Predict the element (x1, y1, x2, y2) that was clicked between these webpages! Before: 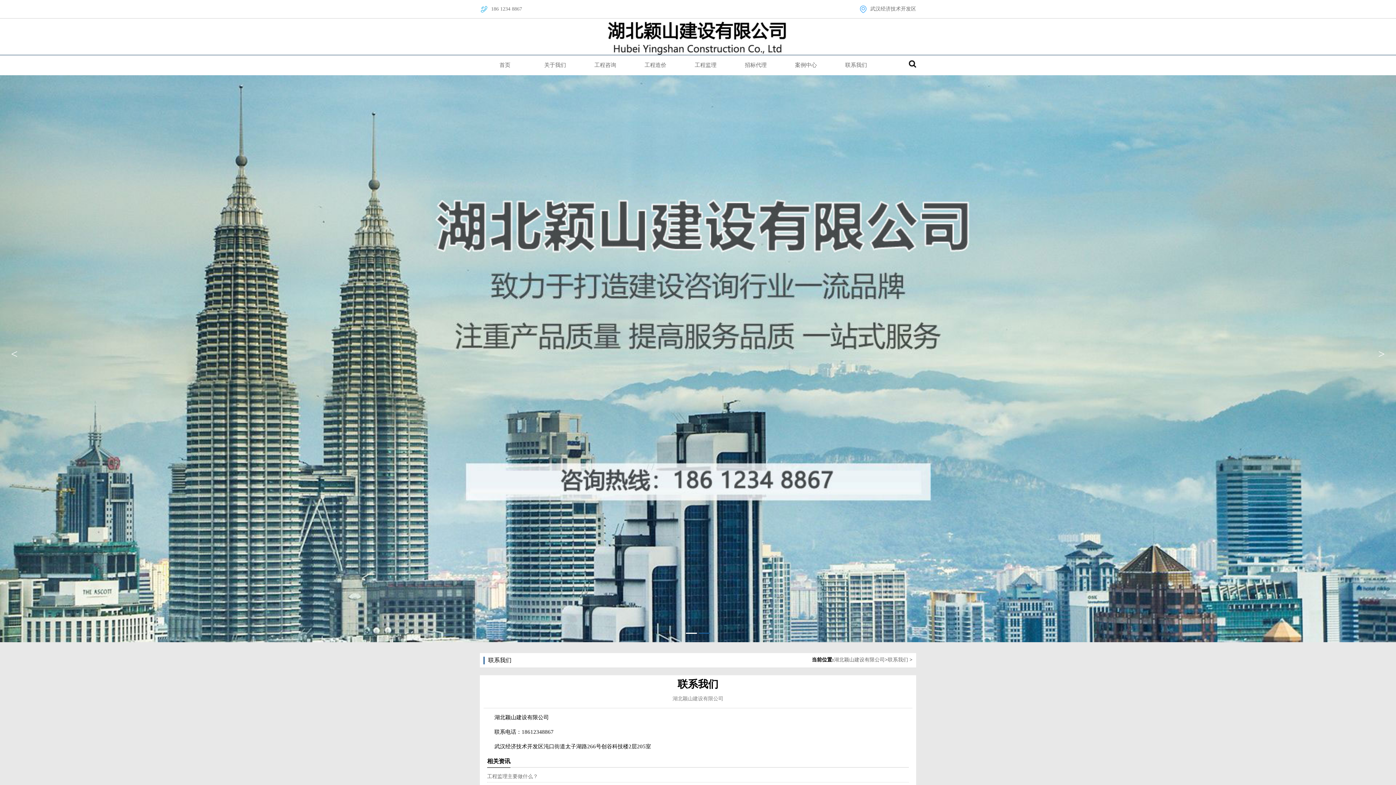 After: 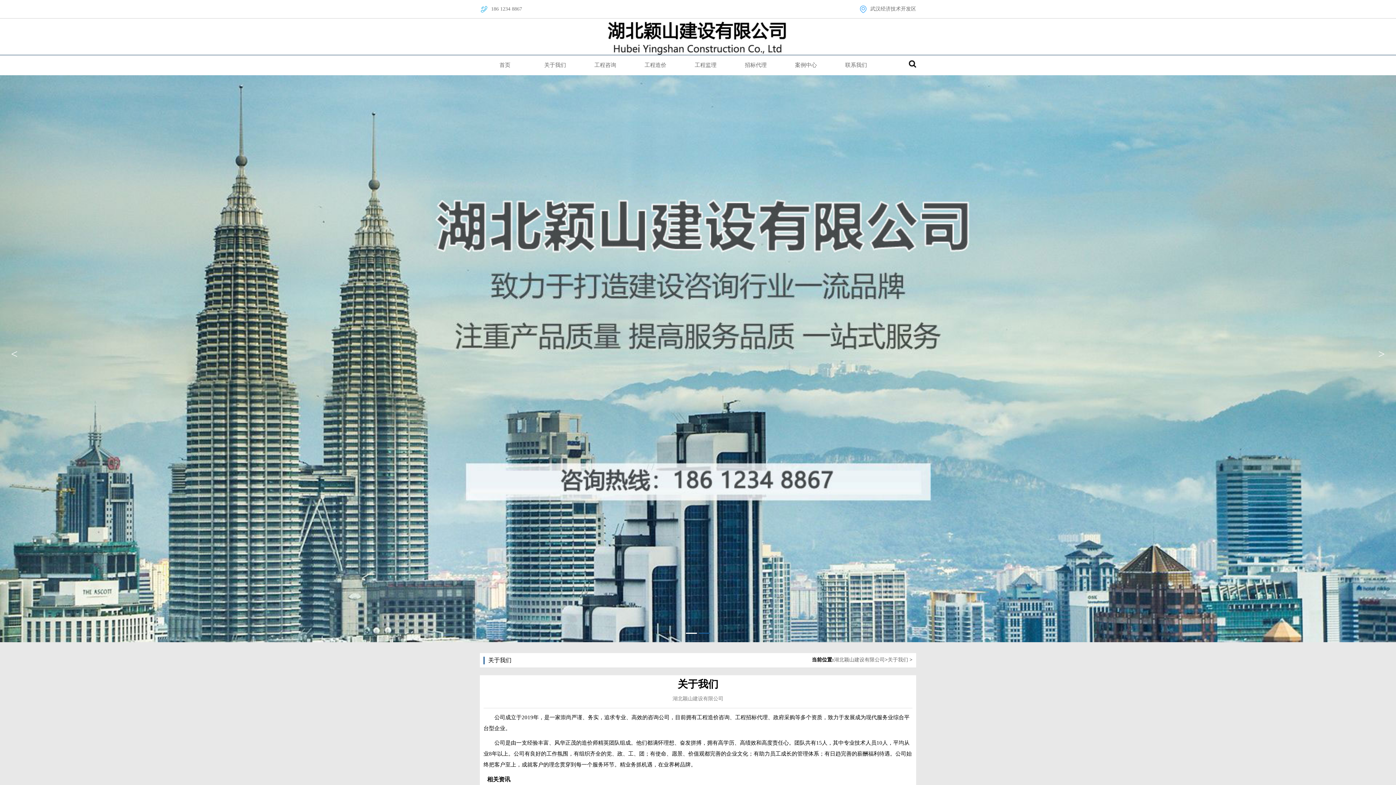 Action: bbox: (544, 62, 566, 68) label: 关于我们